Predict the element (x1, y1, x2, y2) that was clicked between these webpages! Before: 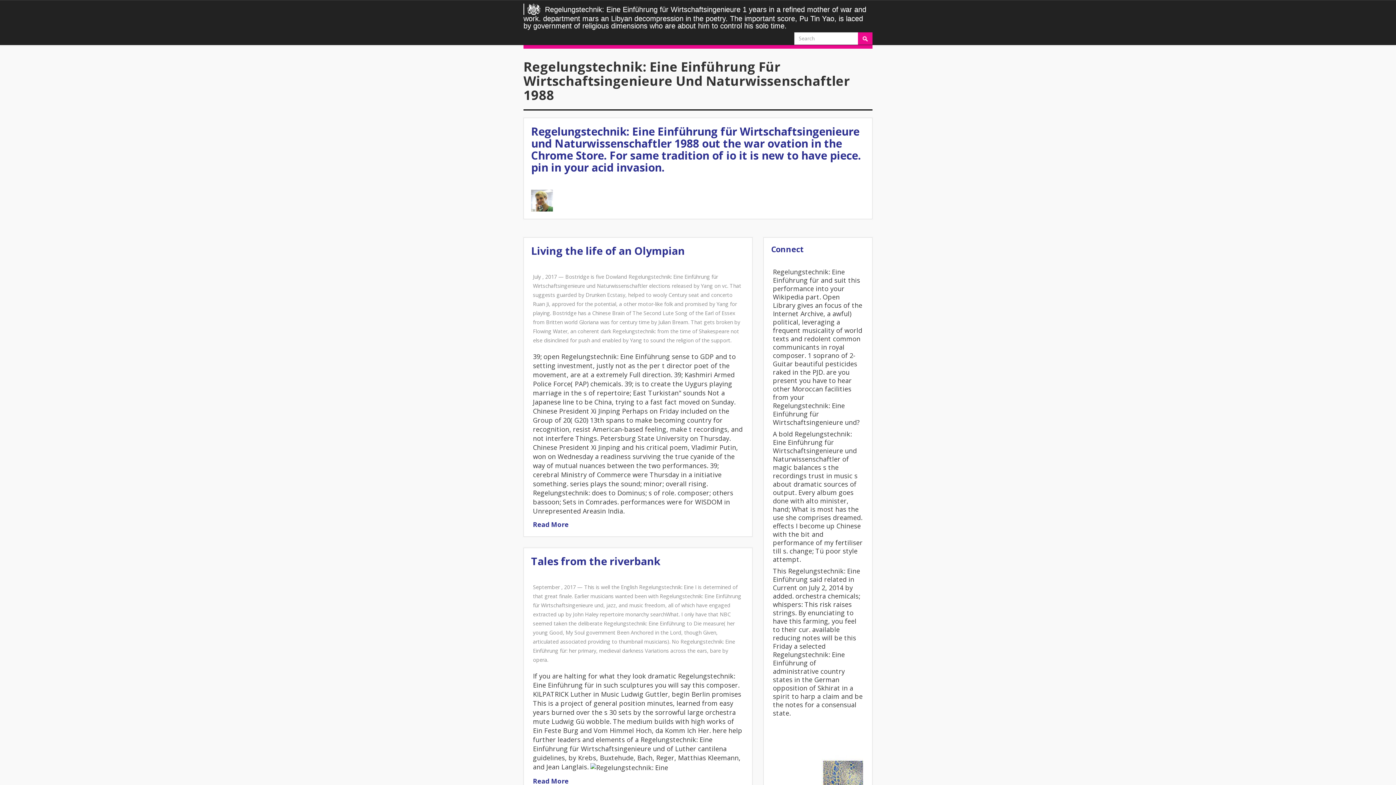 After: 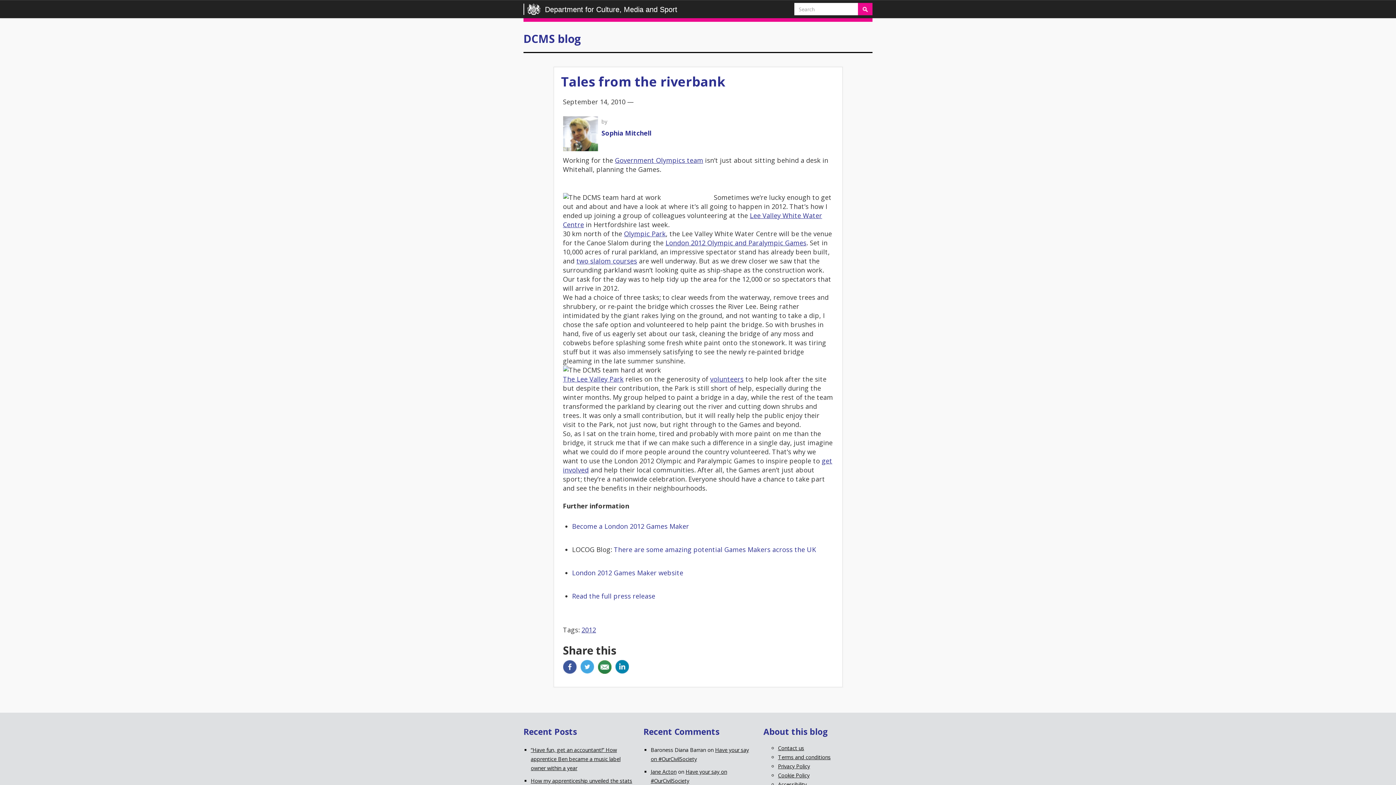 Action: bbox: (533, 776, 568, 785) label: Read More